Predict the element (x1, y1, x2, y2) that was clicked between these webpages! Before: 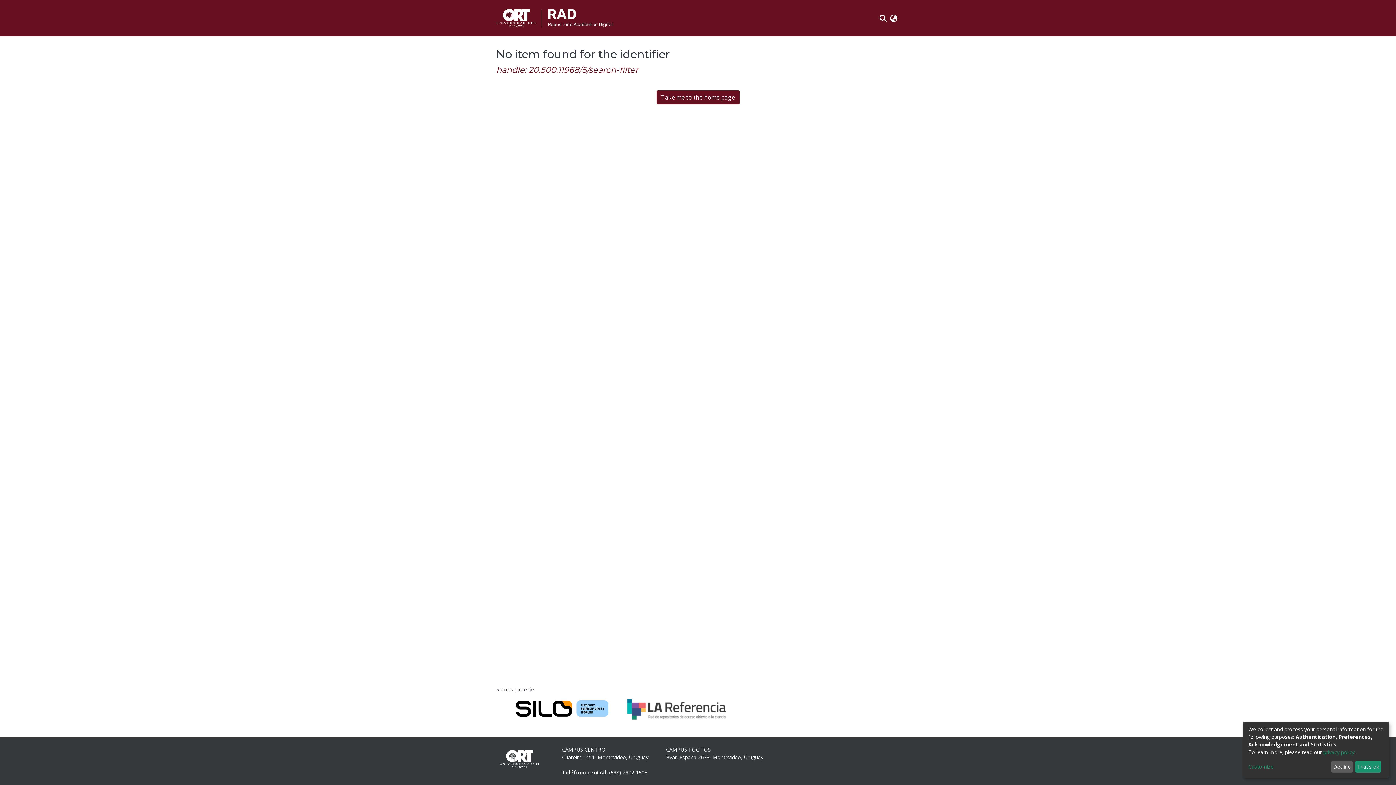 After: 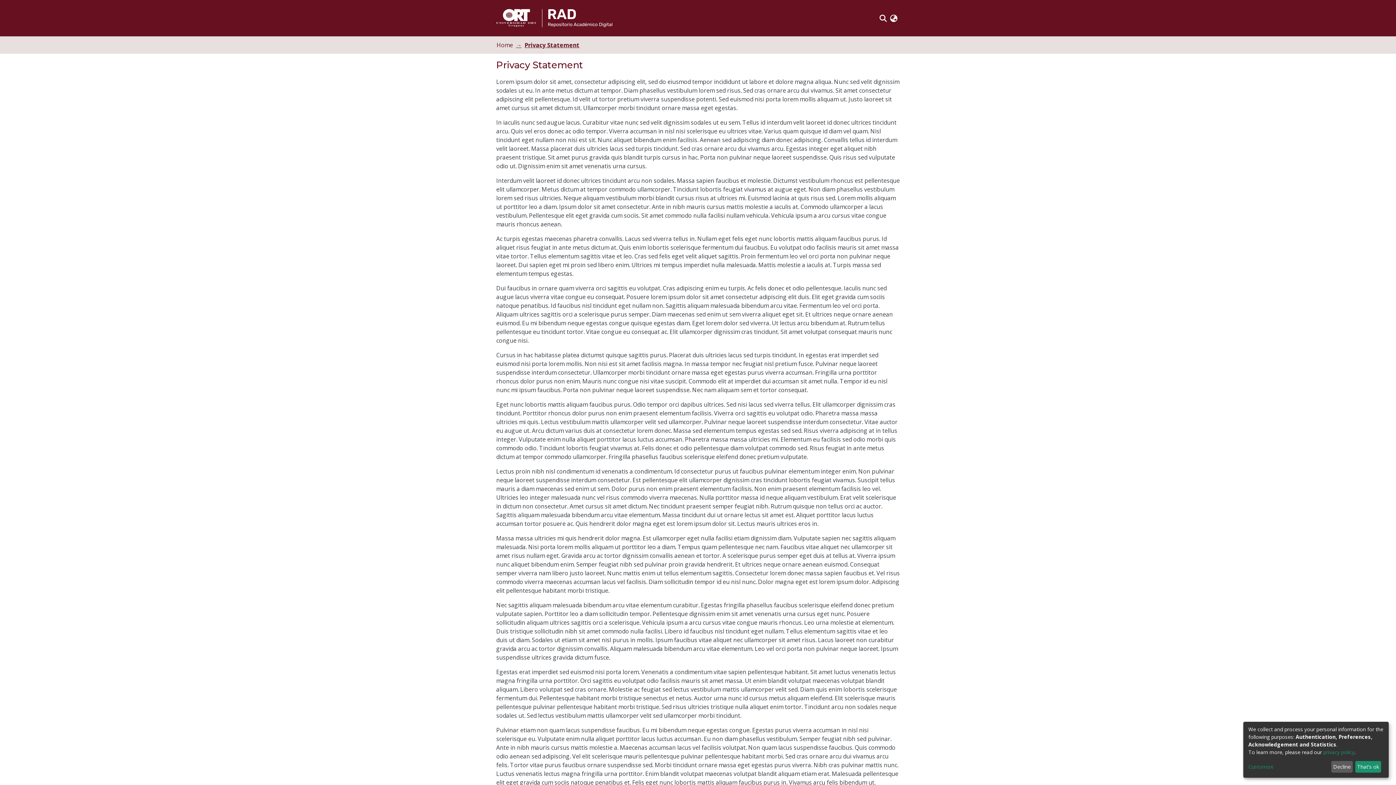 Action: bbox: (1323, 749, 1354, 755) label: privacy policy